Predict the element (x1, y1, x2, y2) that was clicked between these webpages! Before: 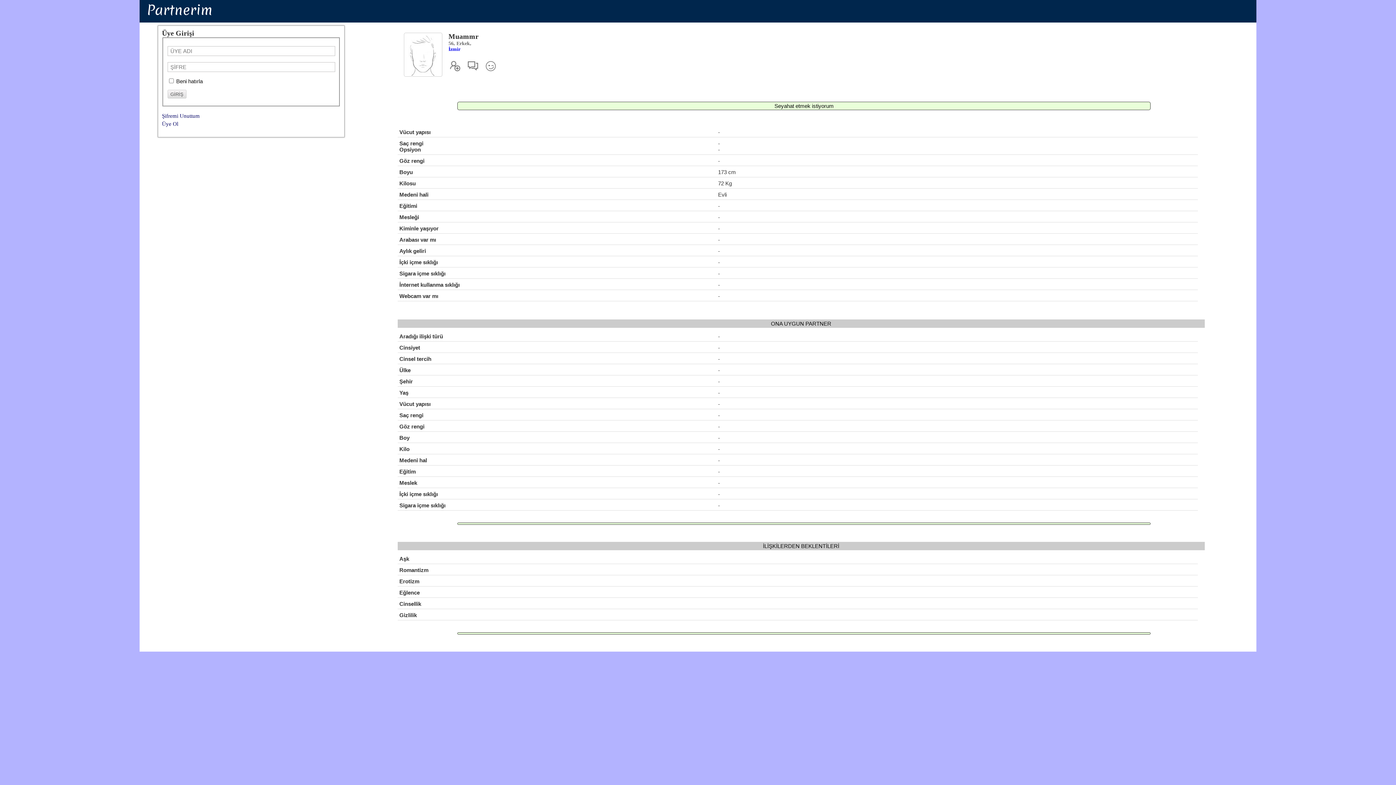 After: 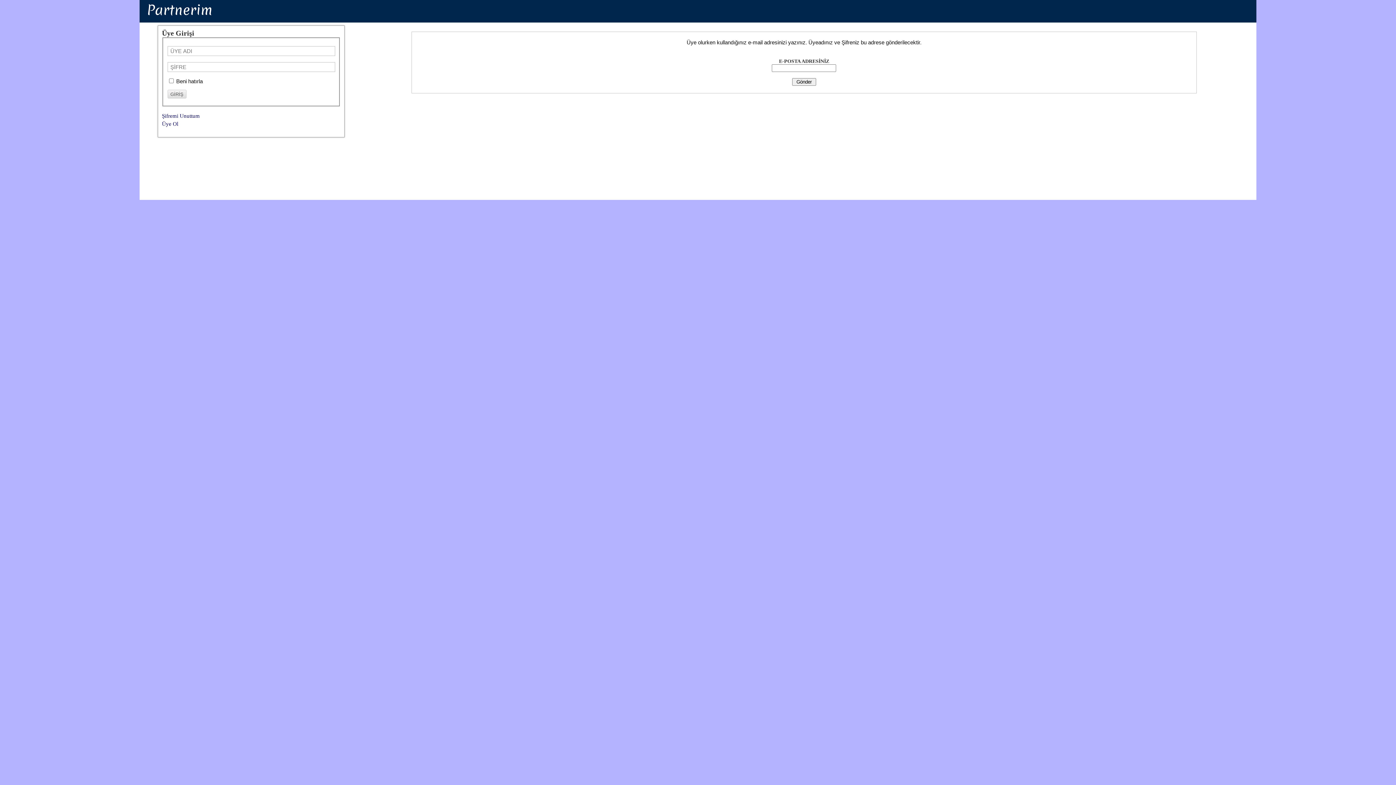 Action: label: Şifremi Unuttum bbox: (161, 112, 199, 118)